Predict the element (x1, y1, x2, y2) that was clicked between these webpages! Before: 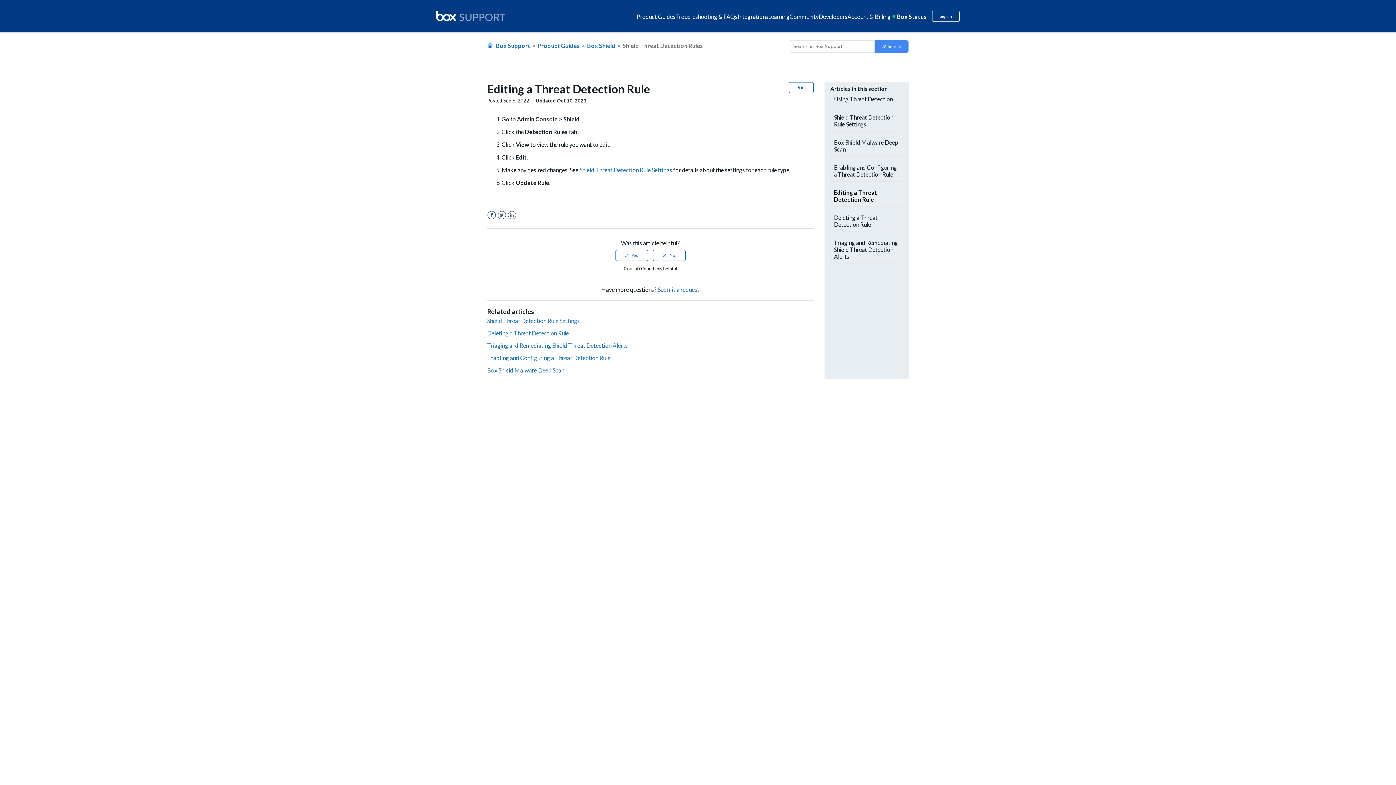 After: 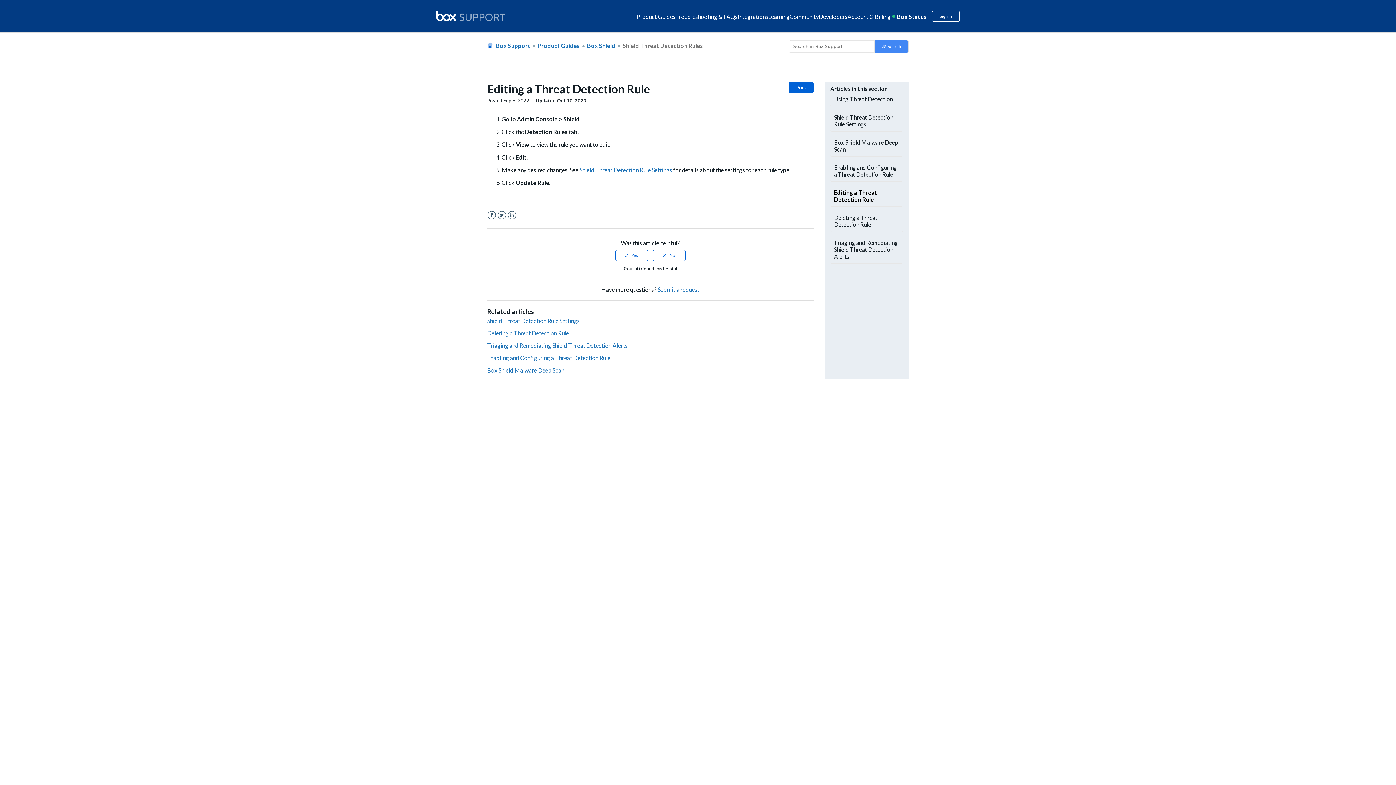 Action: label: Print bbox: (789, 82, 813, 93)